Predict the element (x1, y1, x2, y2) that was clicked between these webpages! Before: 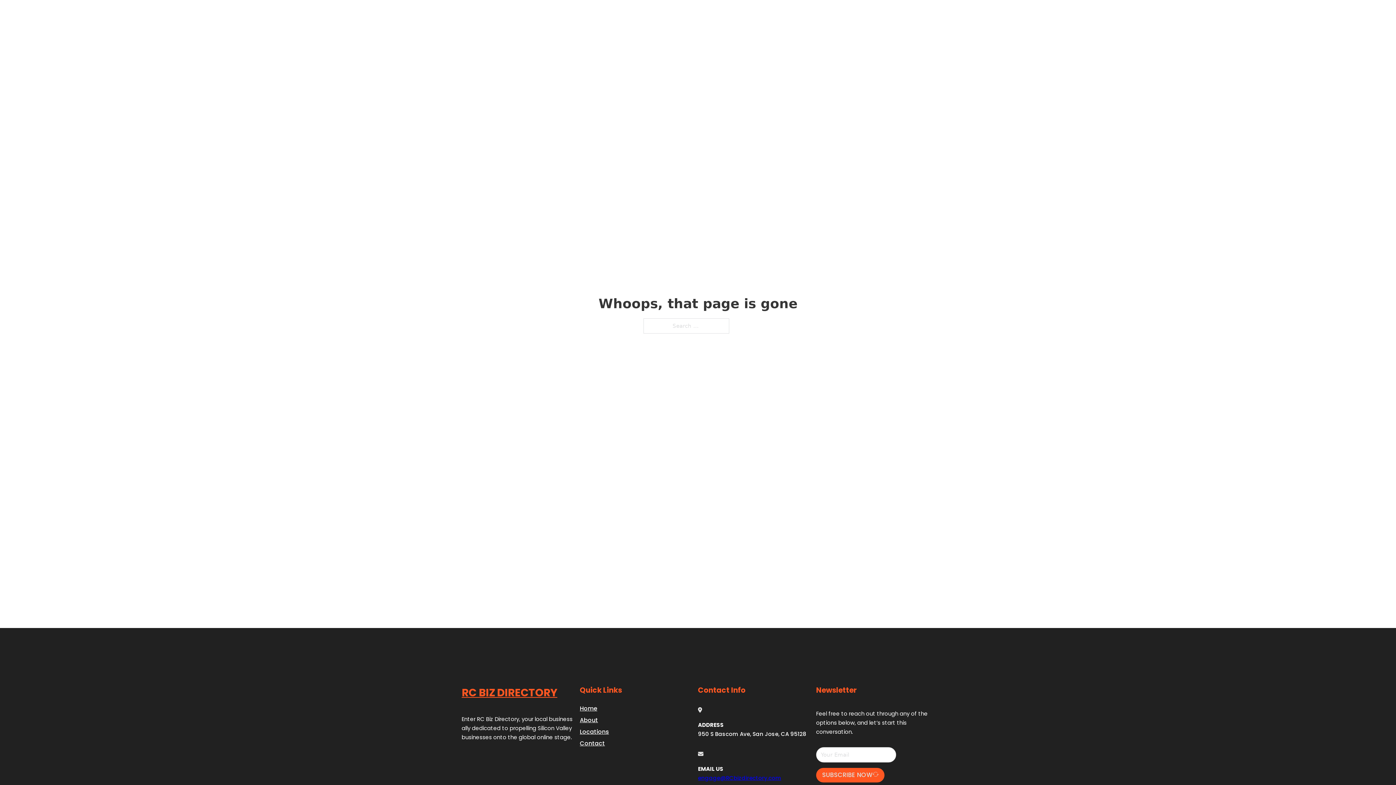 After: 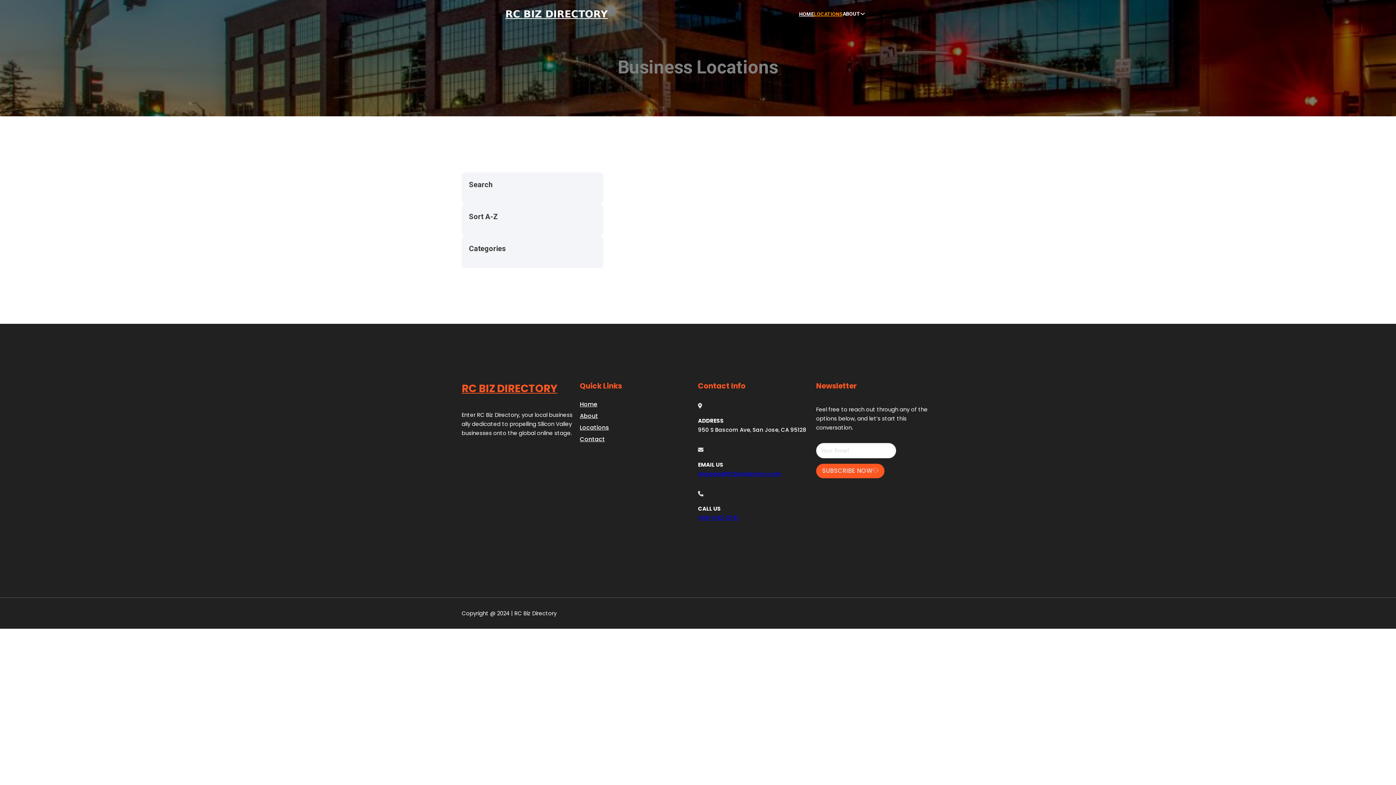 Action: bbox: (580, 727, 609, 736) label: Locations